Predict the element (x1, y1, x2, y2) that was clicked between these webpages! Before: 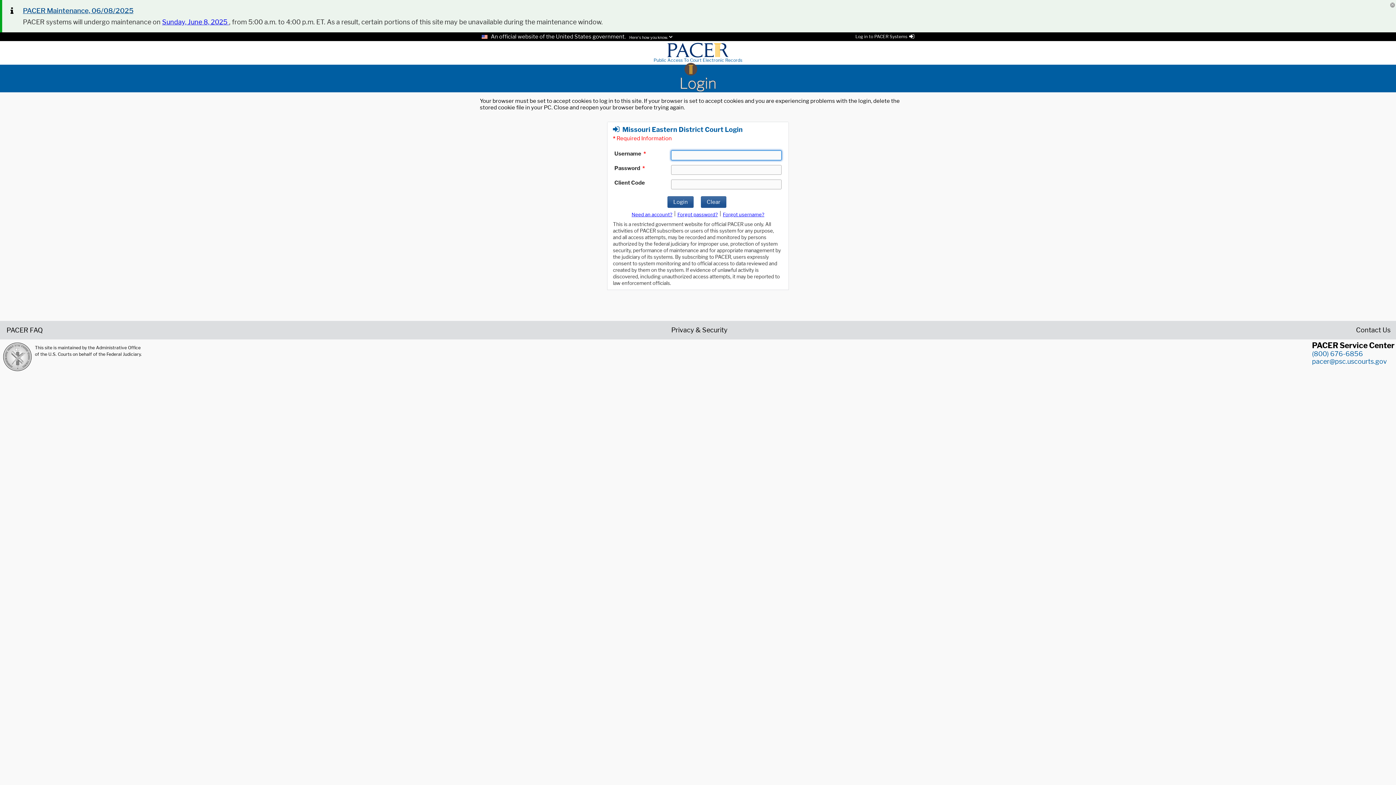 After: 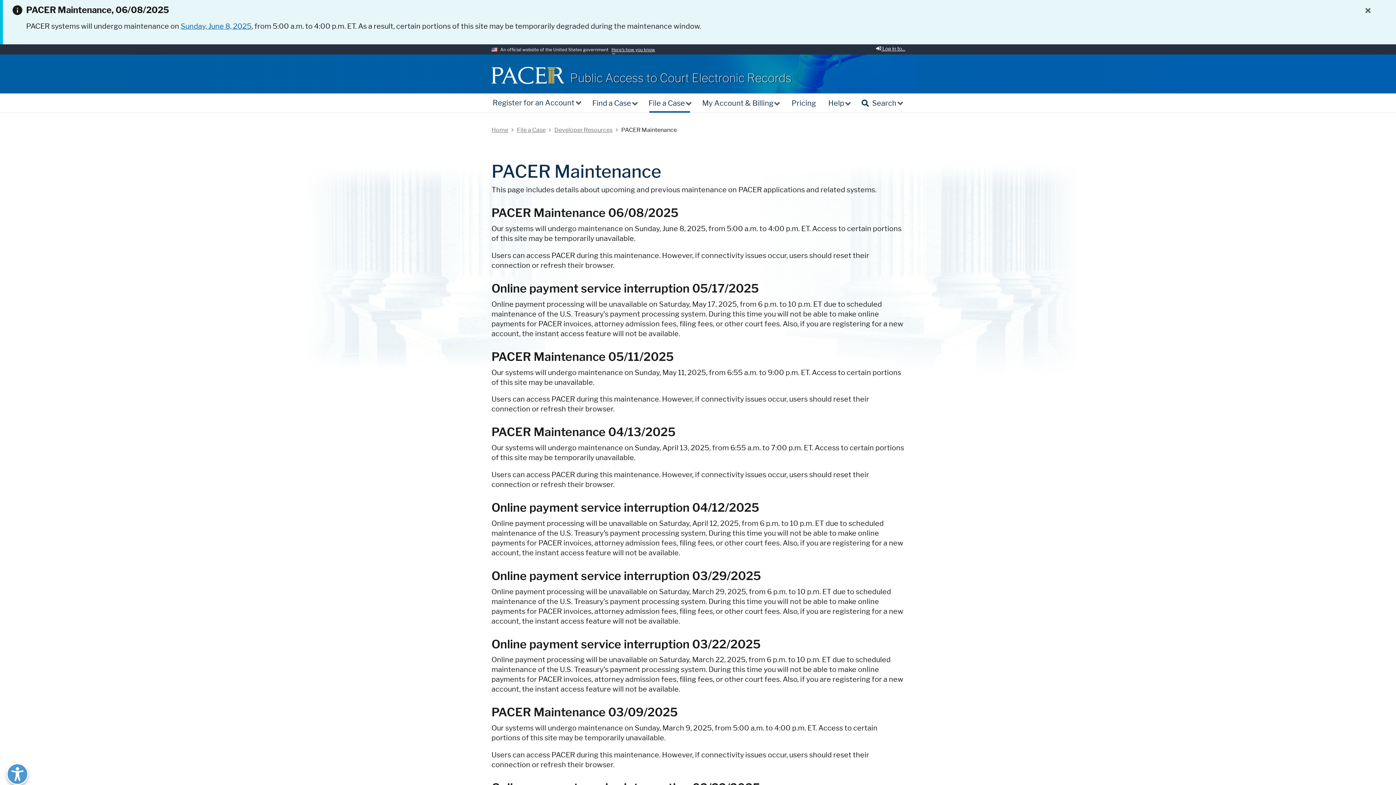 Action: bbox: (162, 18, 229, 25) label: Sunday, June 8, 2025 